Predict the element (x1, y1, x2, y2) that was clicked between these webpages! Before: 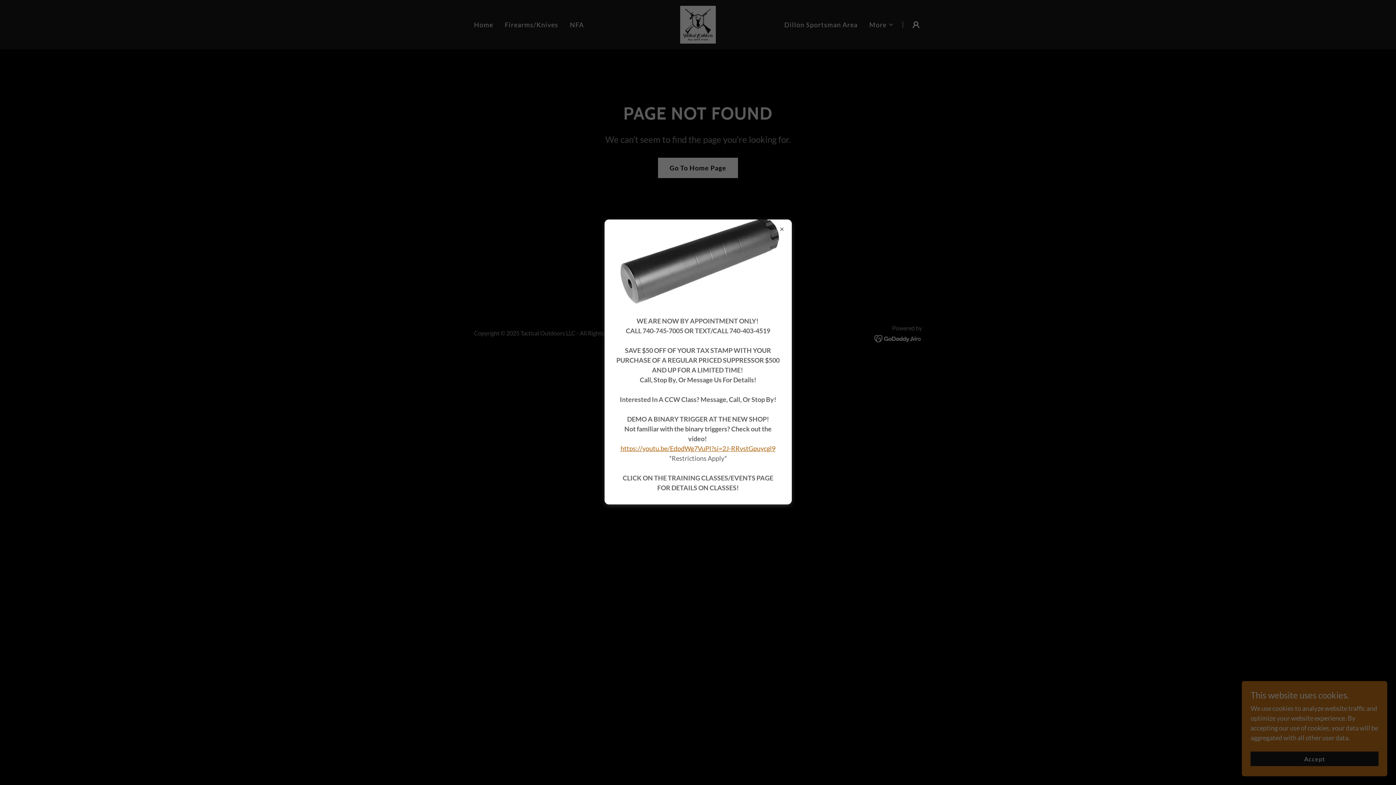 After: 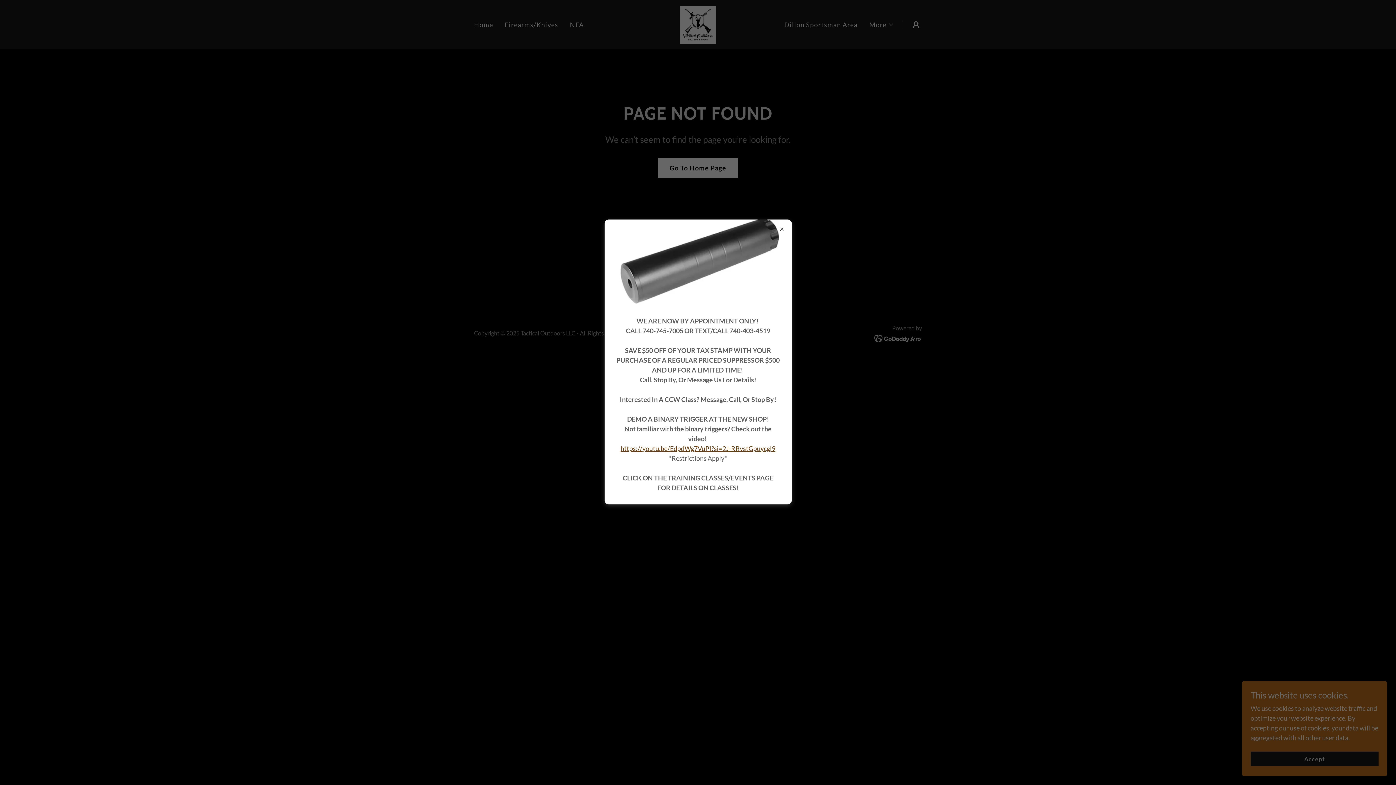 Action: label: https://youtu.be/EdpdWg7VuPI?si=2J-RRvstGpuycgl9 bbox: (620, 444, 775, 452)